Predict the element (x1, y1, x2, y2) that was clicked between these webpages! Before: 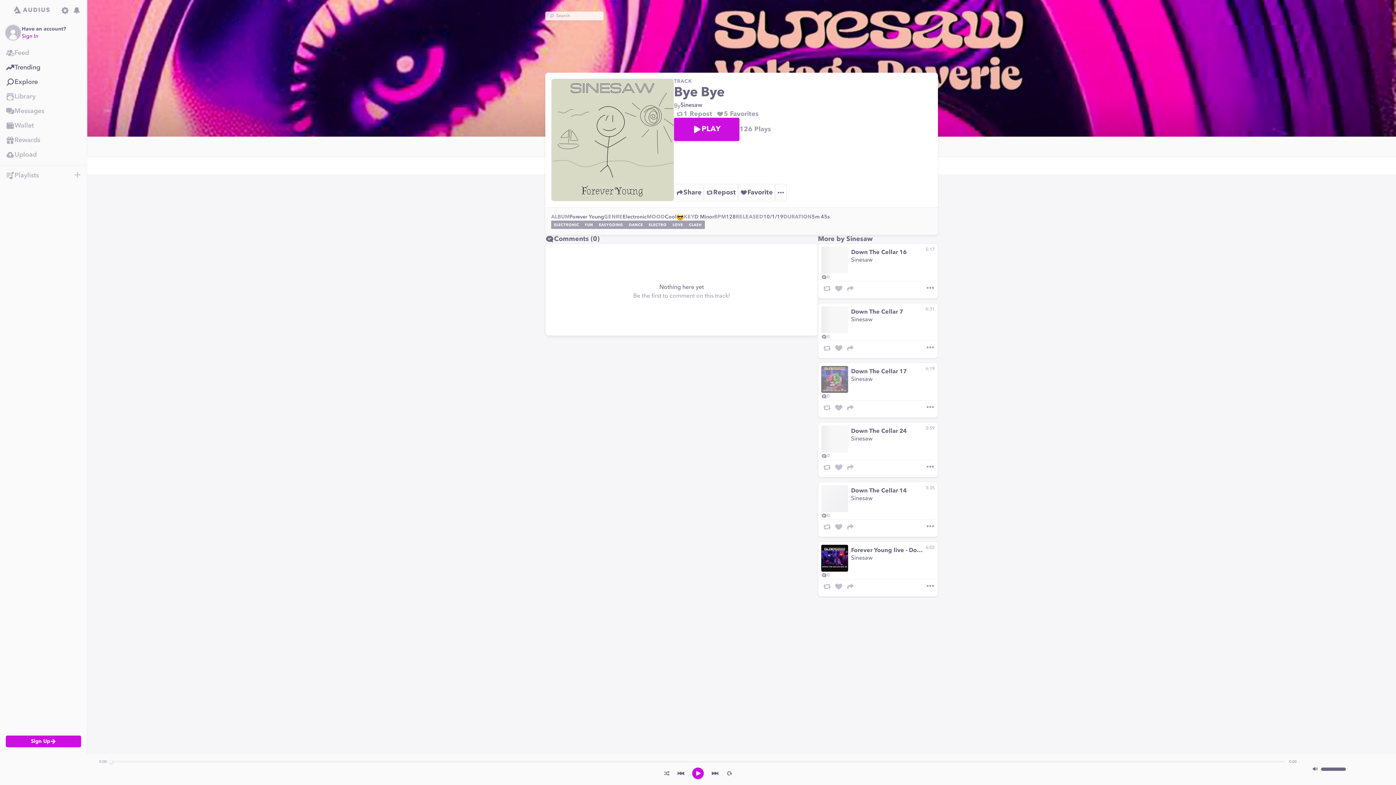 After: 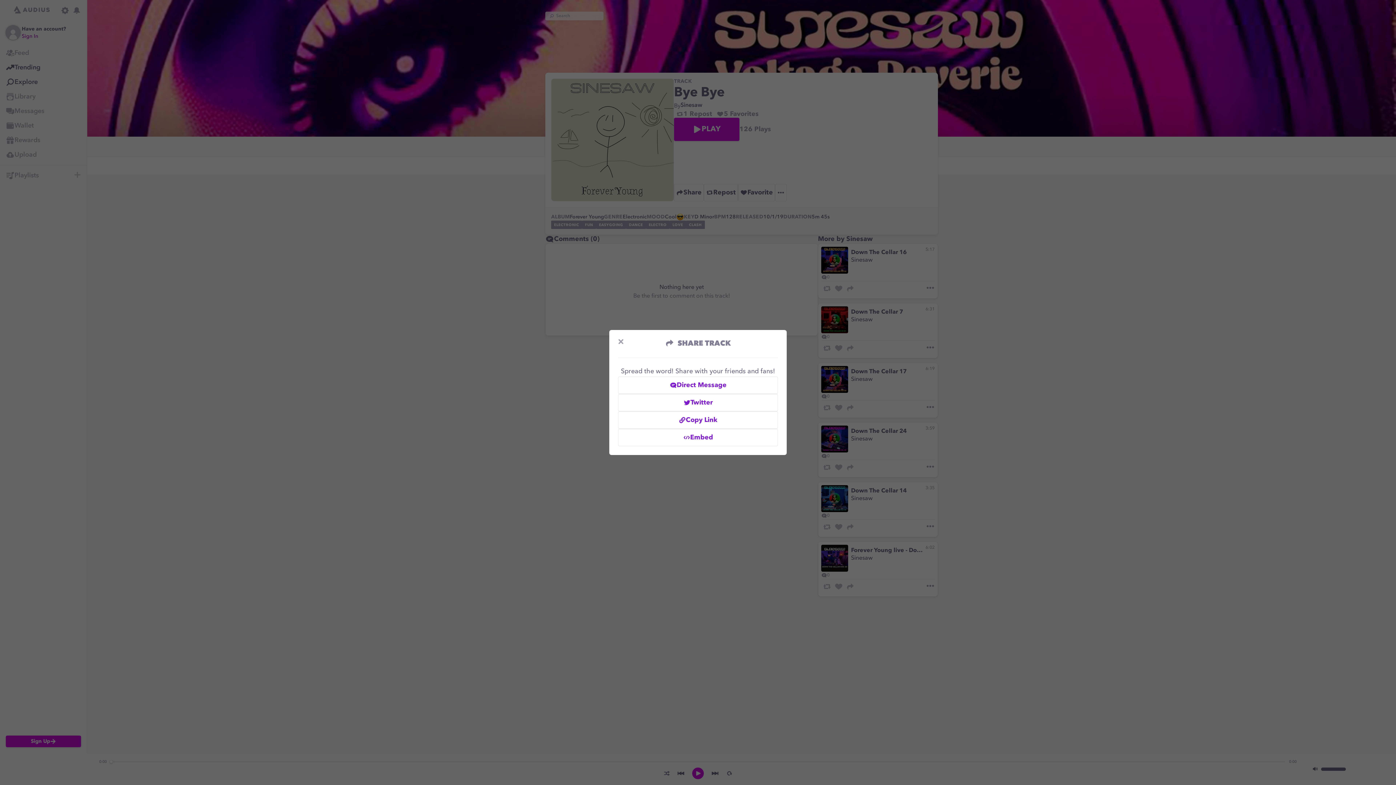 Action: label: Share bbox: (674, 184, 704, 201)